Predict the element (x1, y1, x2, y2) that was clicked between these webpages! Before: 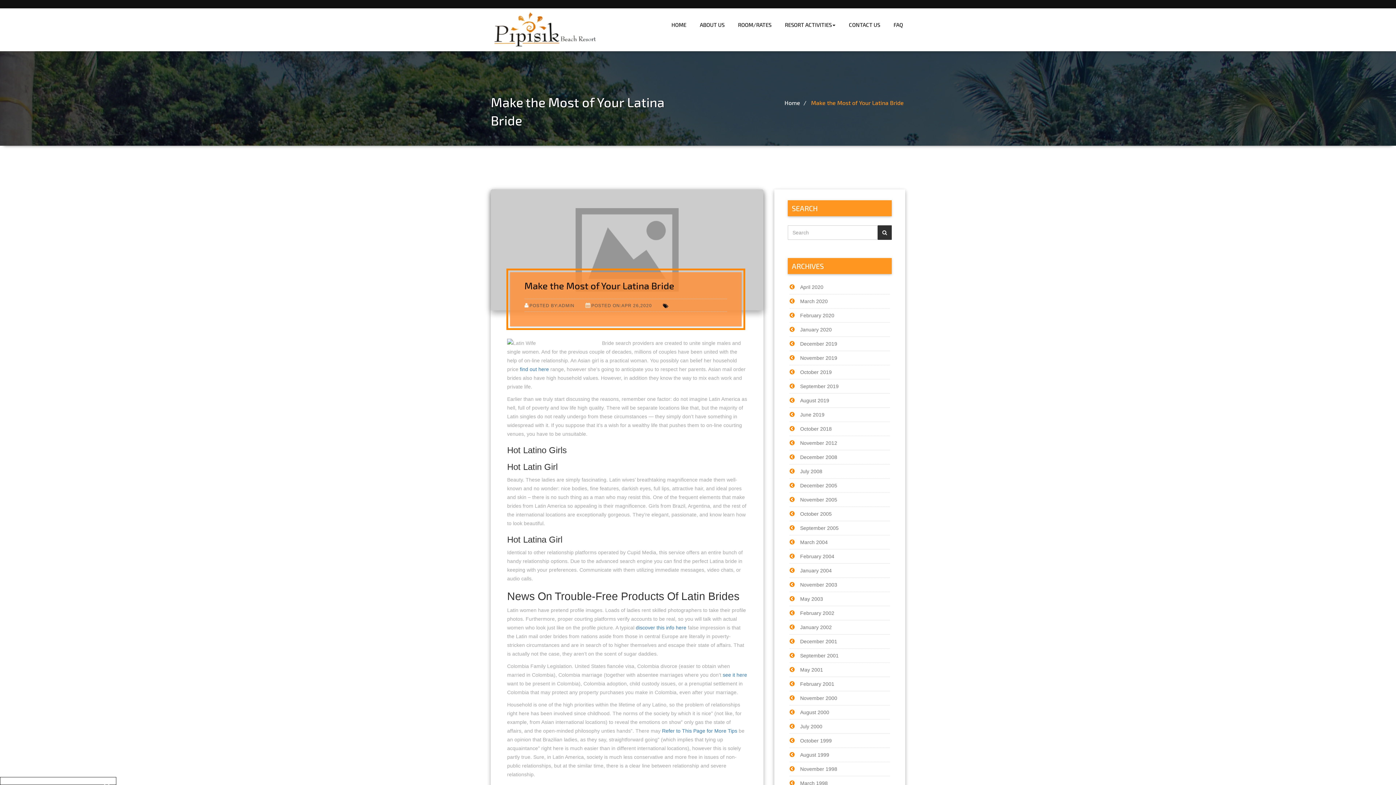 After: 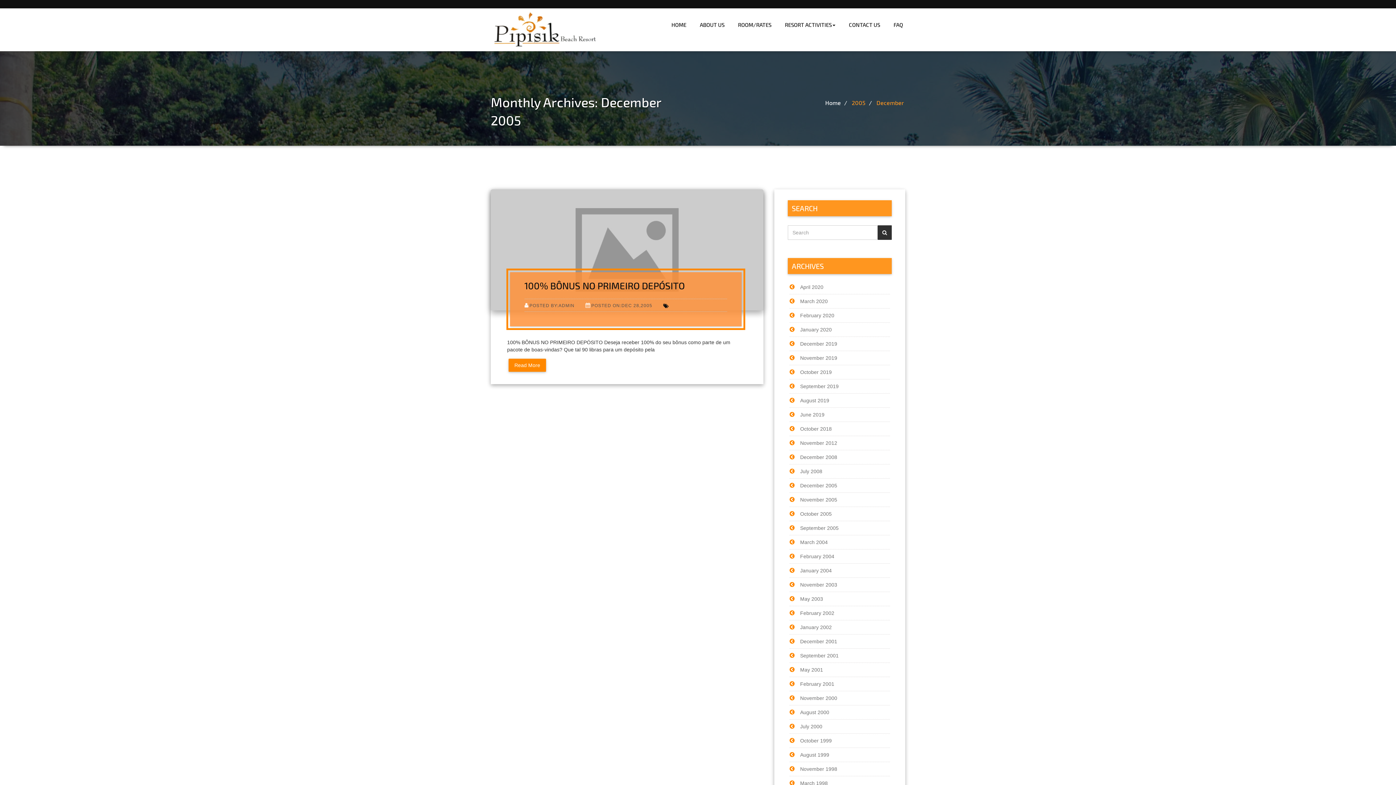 Action: label: December 2005 bbox: (789, 482, 837, 488)